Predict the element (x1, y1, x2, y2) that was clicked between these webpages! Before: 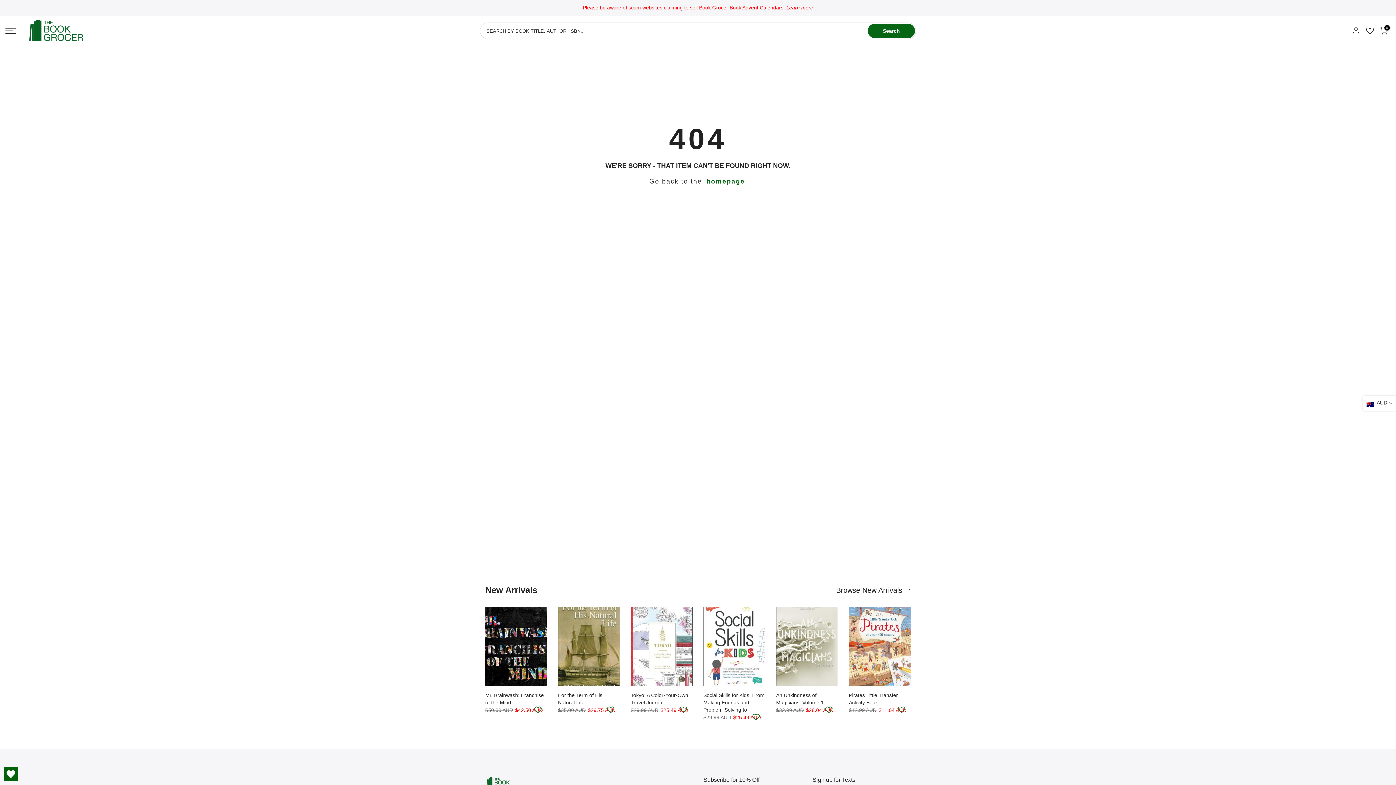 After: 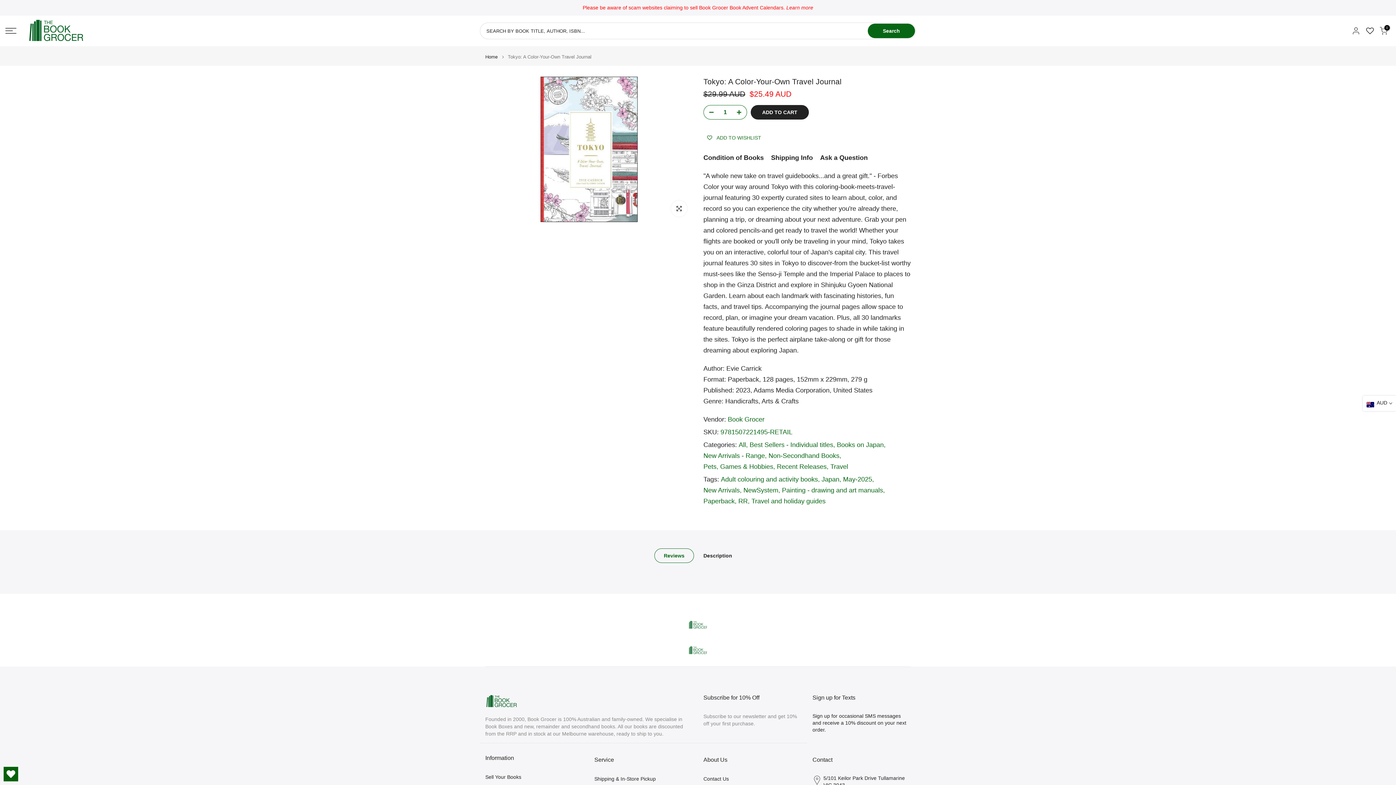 Action: bbox: (630, 607, 692, 686)